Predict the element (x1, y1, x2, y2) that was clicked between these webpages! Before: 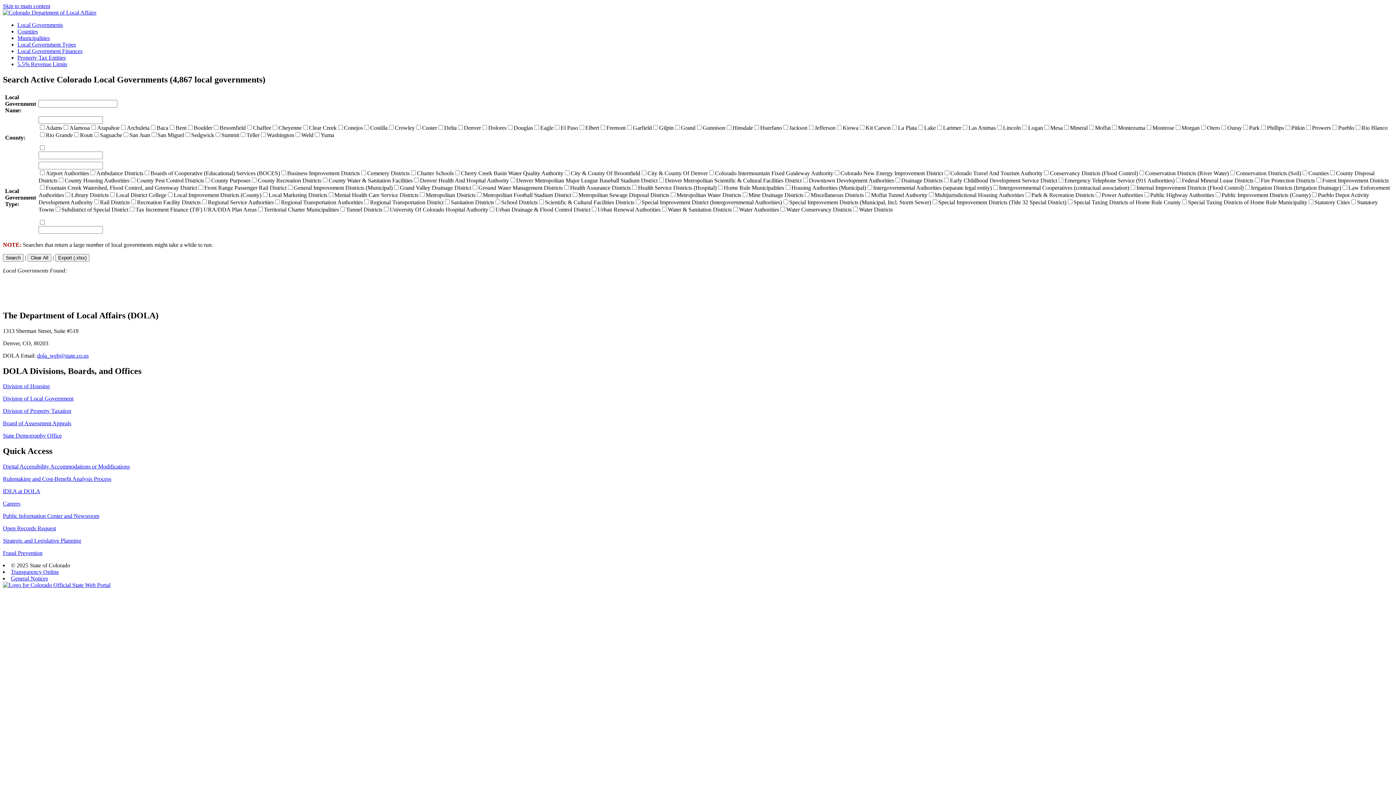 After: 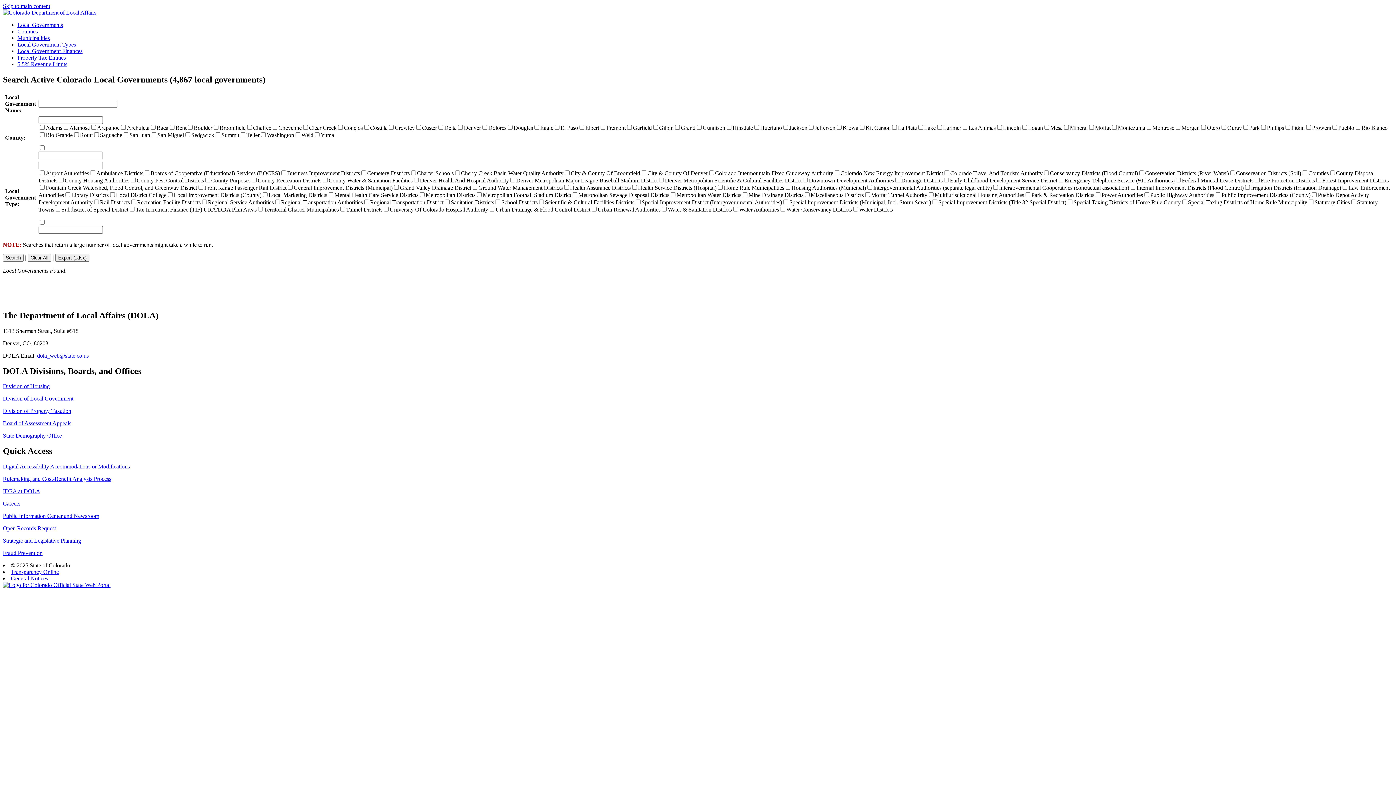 Action: label: Division of Local Government bbox: (2, 395, 73, 401)